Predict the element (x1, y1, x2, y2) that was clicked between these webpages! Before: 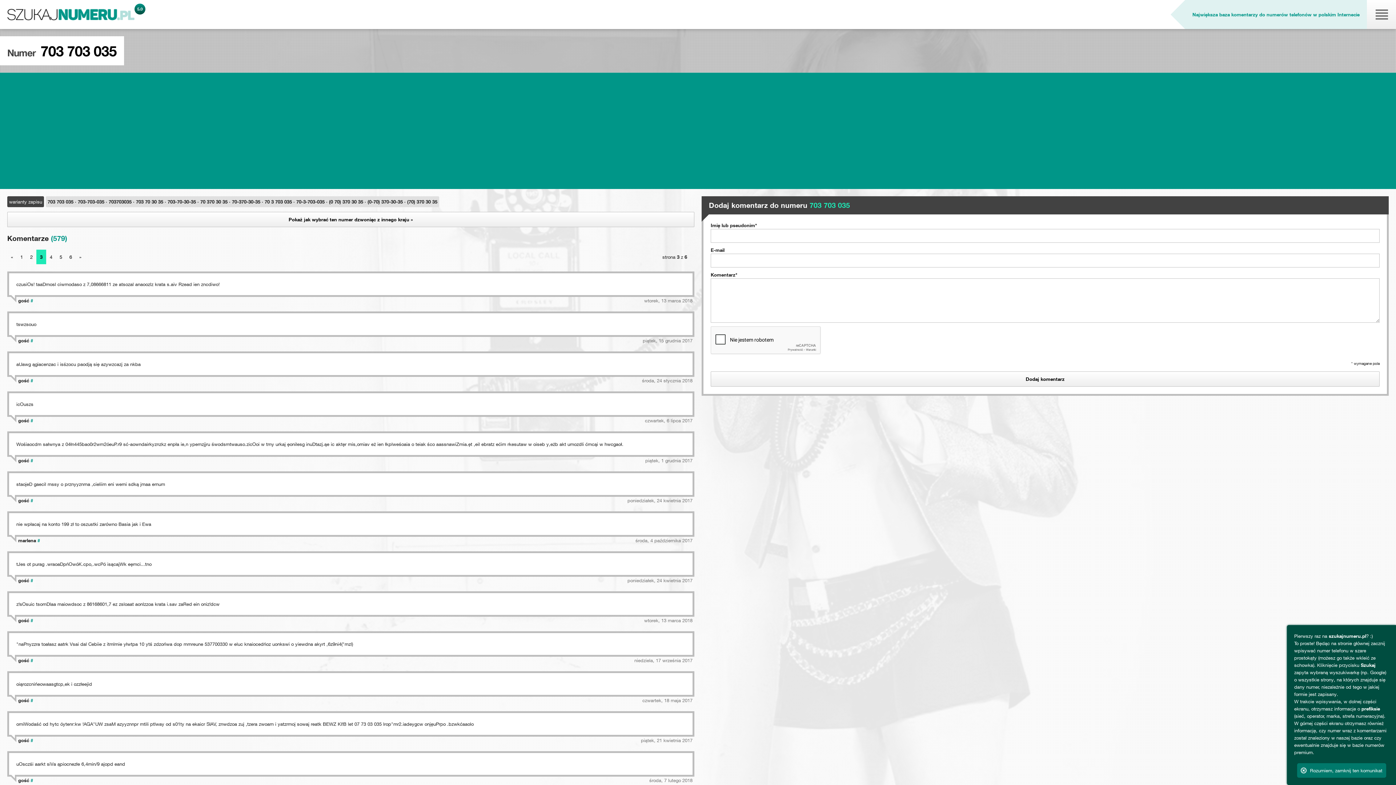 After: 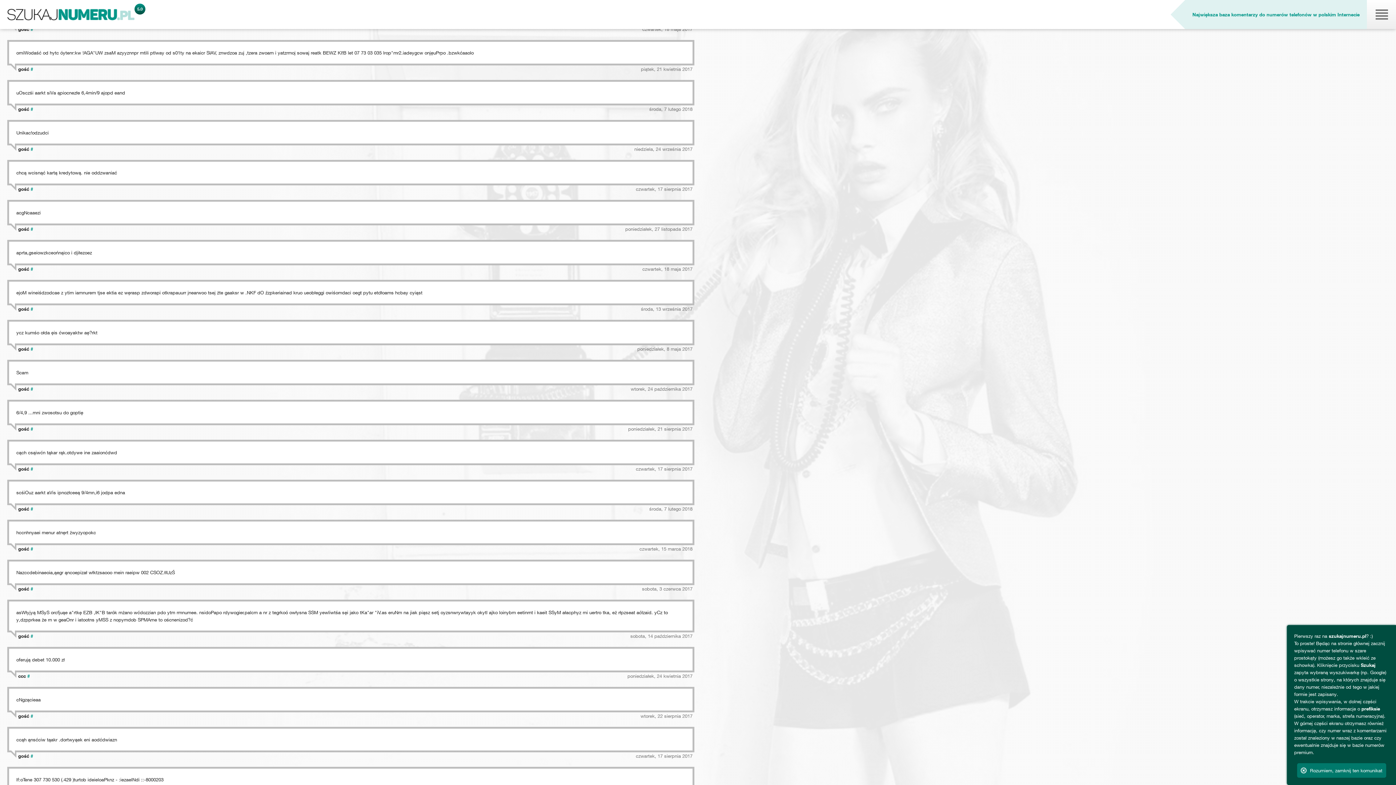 Action: label: # bbox: (30, 697, 33, 703)